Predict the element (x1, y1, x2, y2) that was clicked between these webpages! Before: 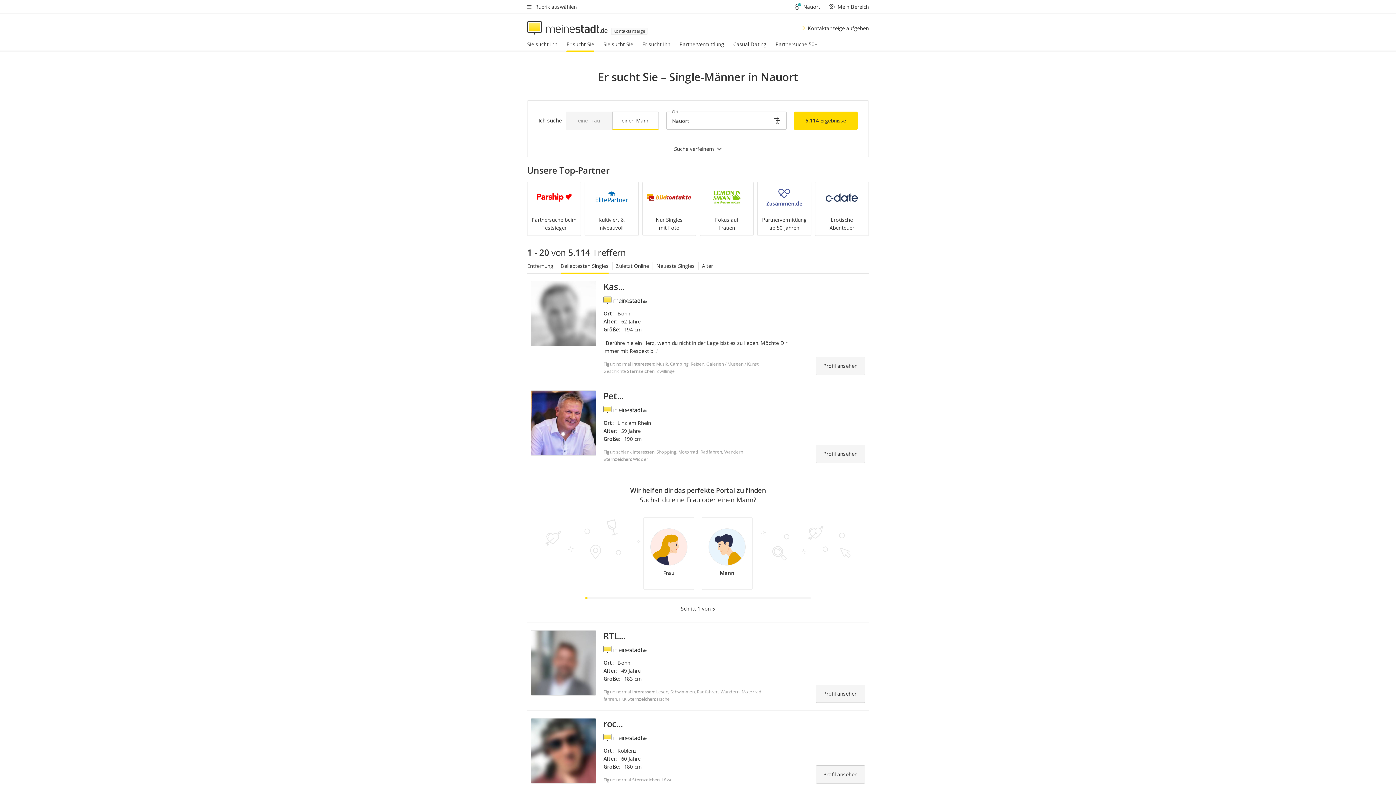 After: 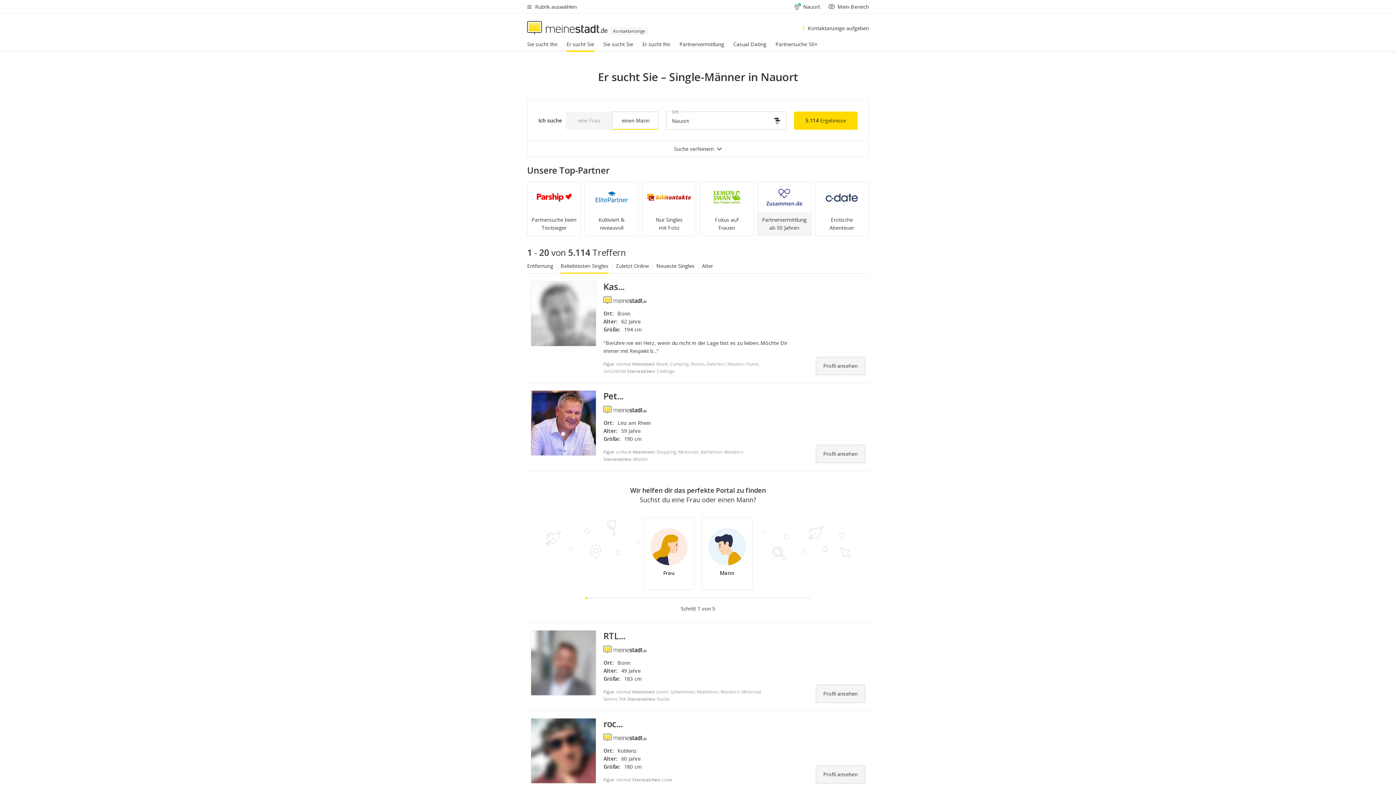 Action: bbox: (757, 181, 811, 236) label: Partnervermittlung ab 50 Jahren